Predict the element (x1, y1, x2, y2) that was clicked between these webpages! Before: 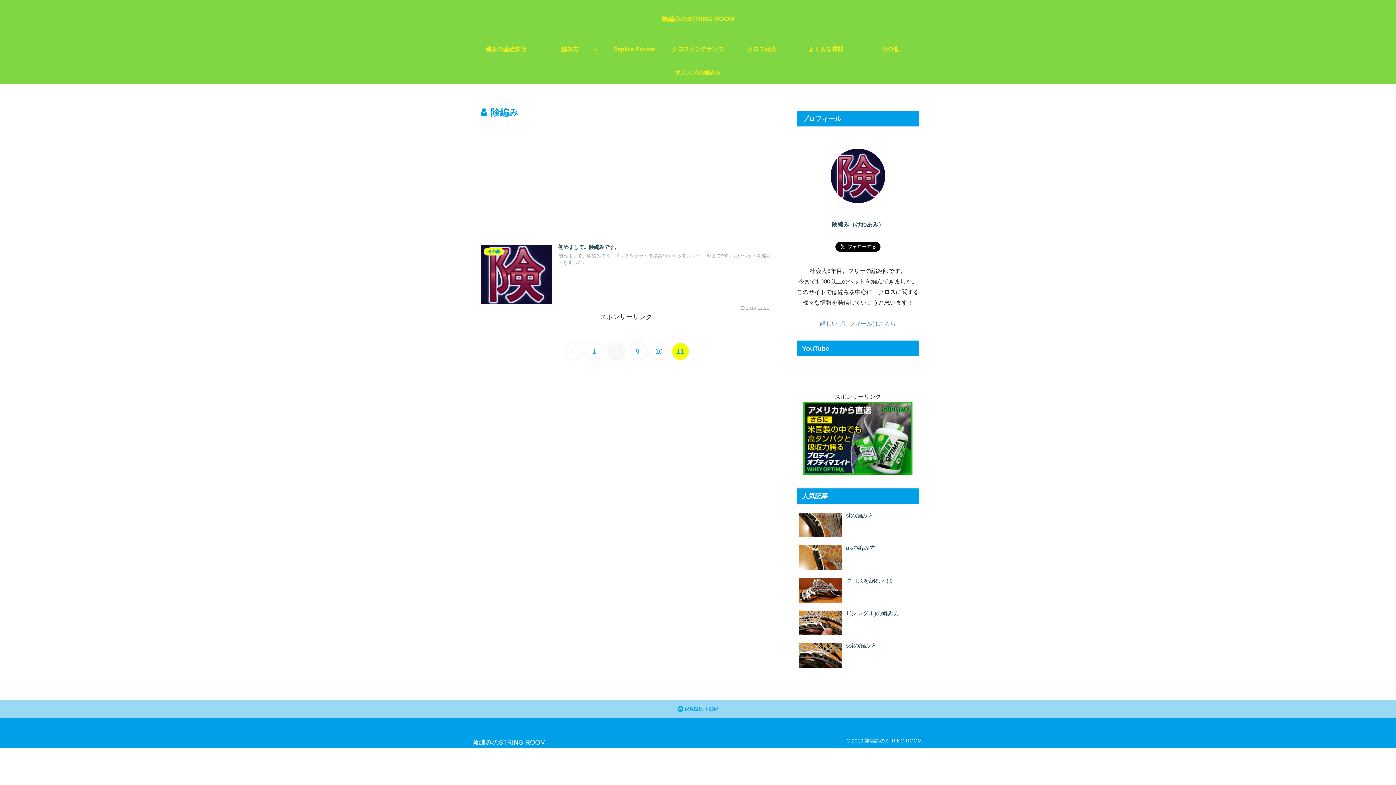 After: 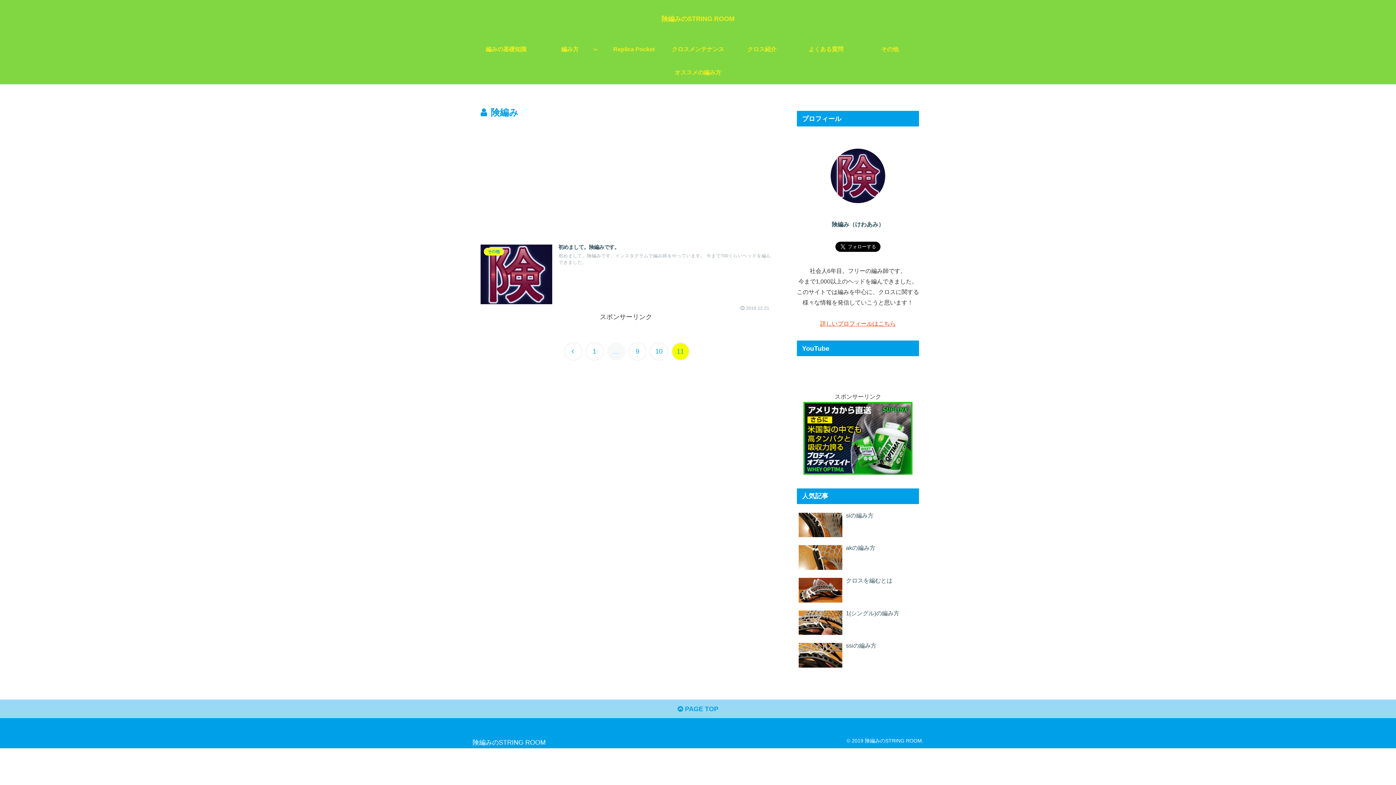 Action: label: 詳しいプロフィールはこちら bbox: (820, 320, 896, 326)